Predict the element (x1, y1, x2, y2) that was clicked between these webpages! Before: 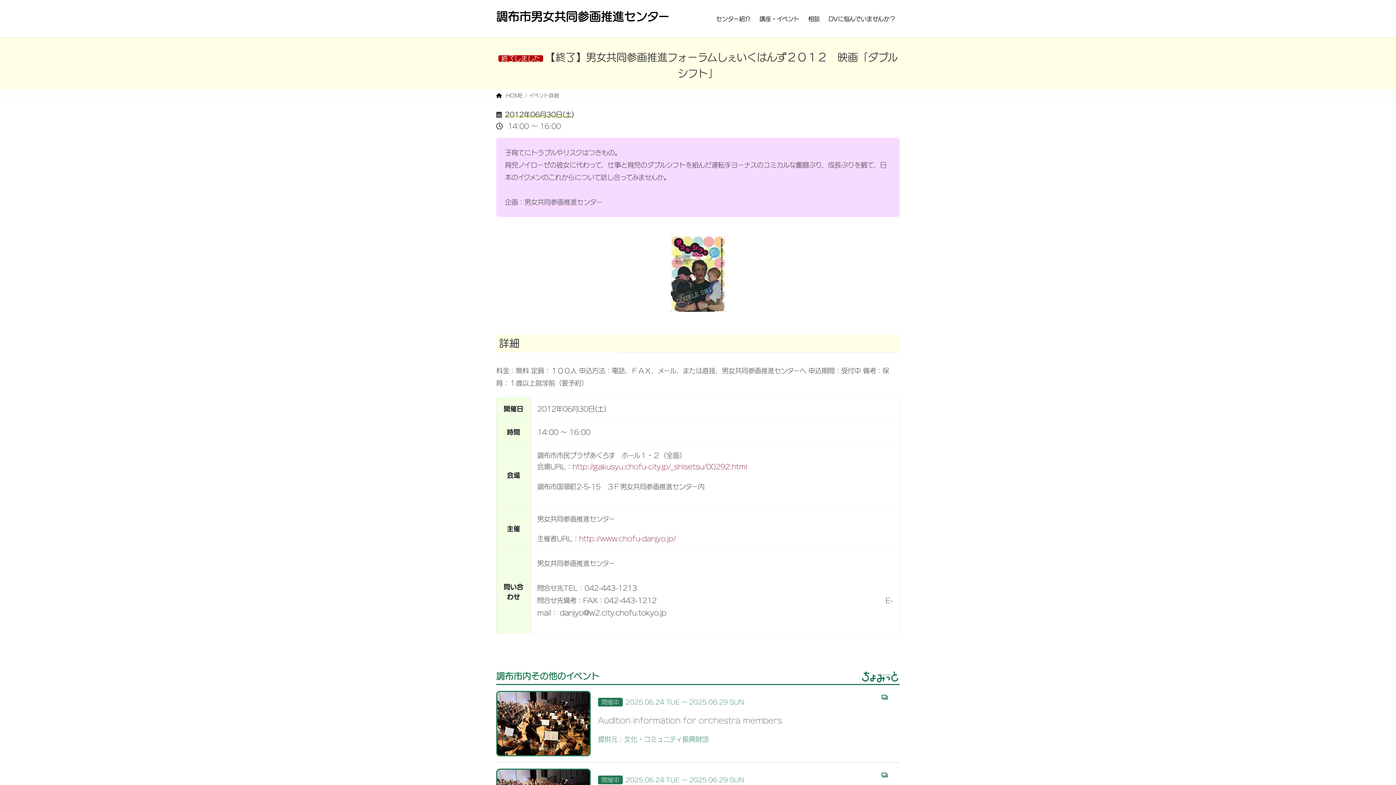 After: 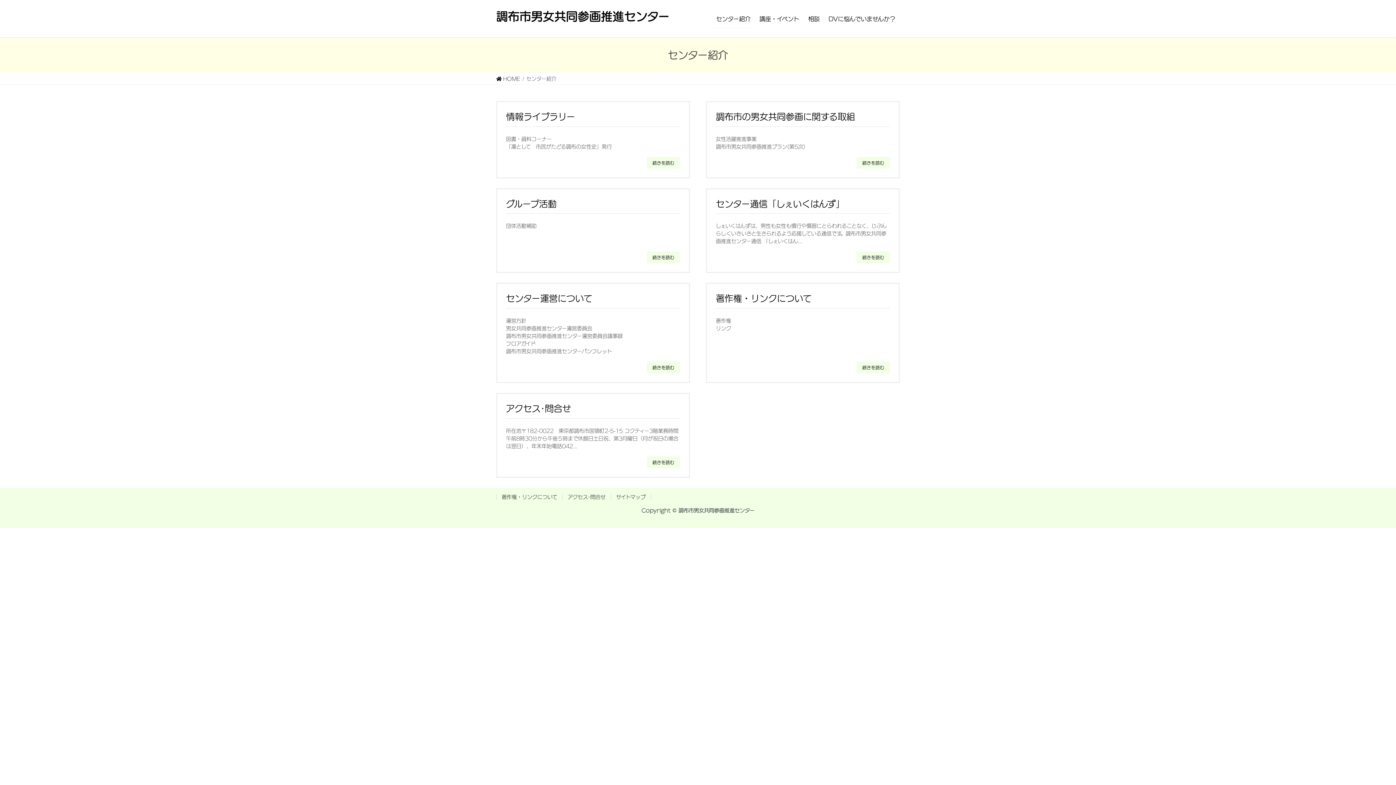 Action: label: センター紹介 bbox: (712, 9, 755, 28)